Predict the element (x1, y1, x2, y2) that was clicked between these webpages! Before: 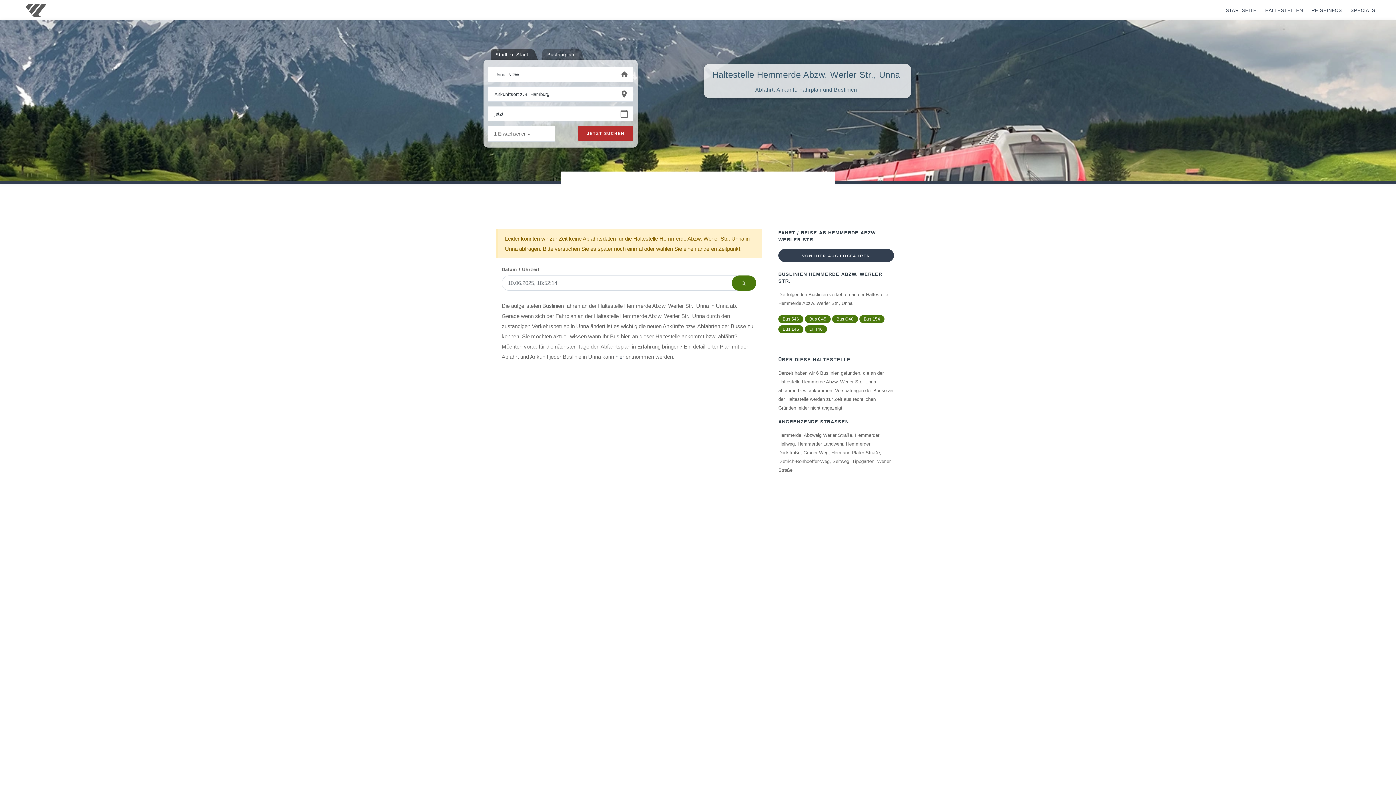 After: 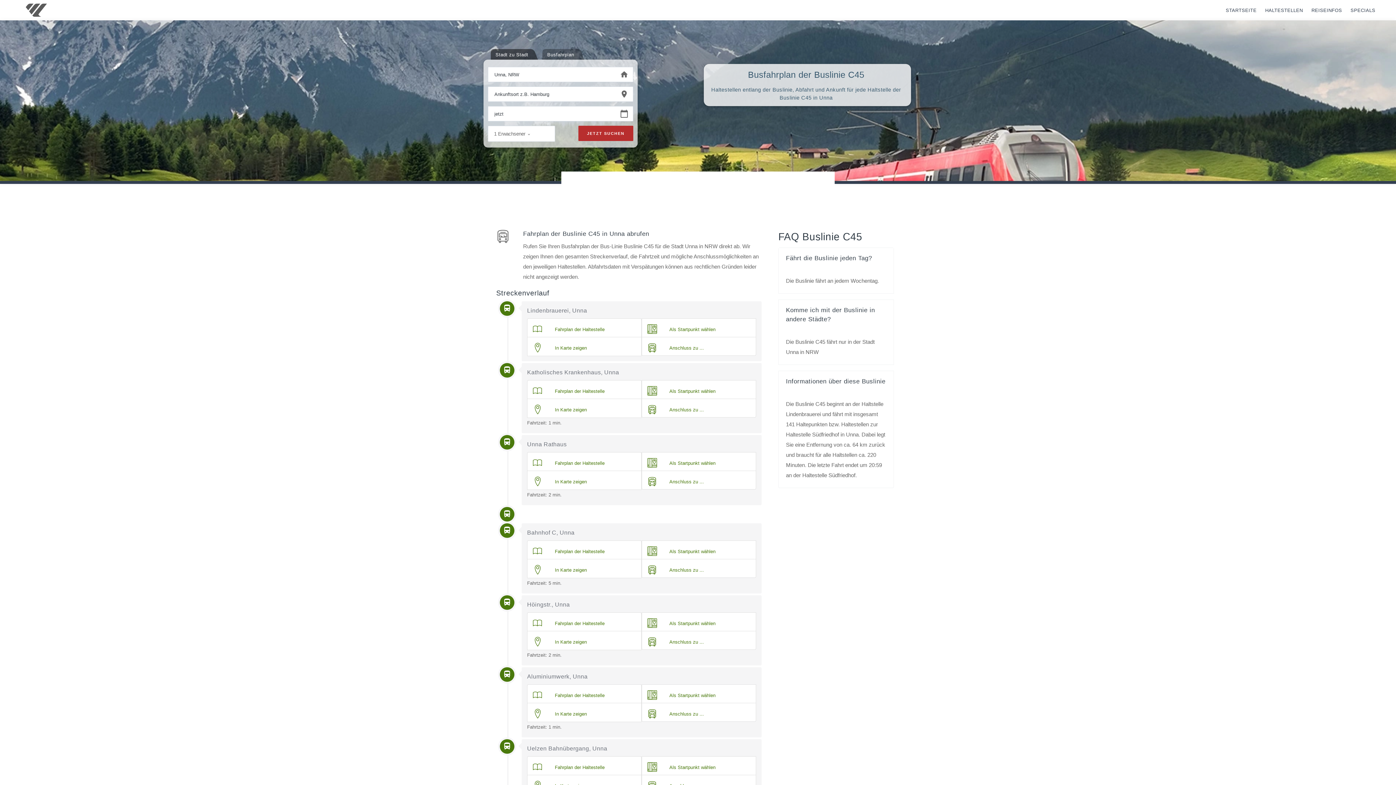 Action: label: Bus C45 bbox: (805, 315, 830, 323)